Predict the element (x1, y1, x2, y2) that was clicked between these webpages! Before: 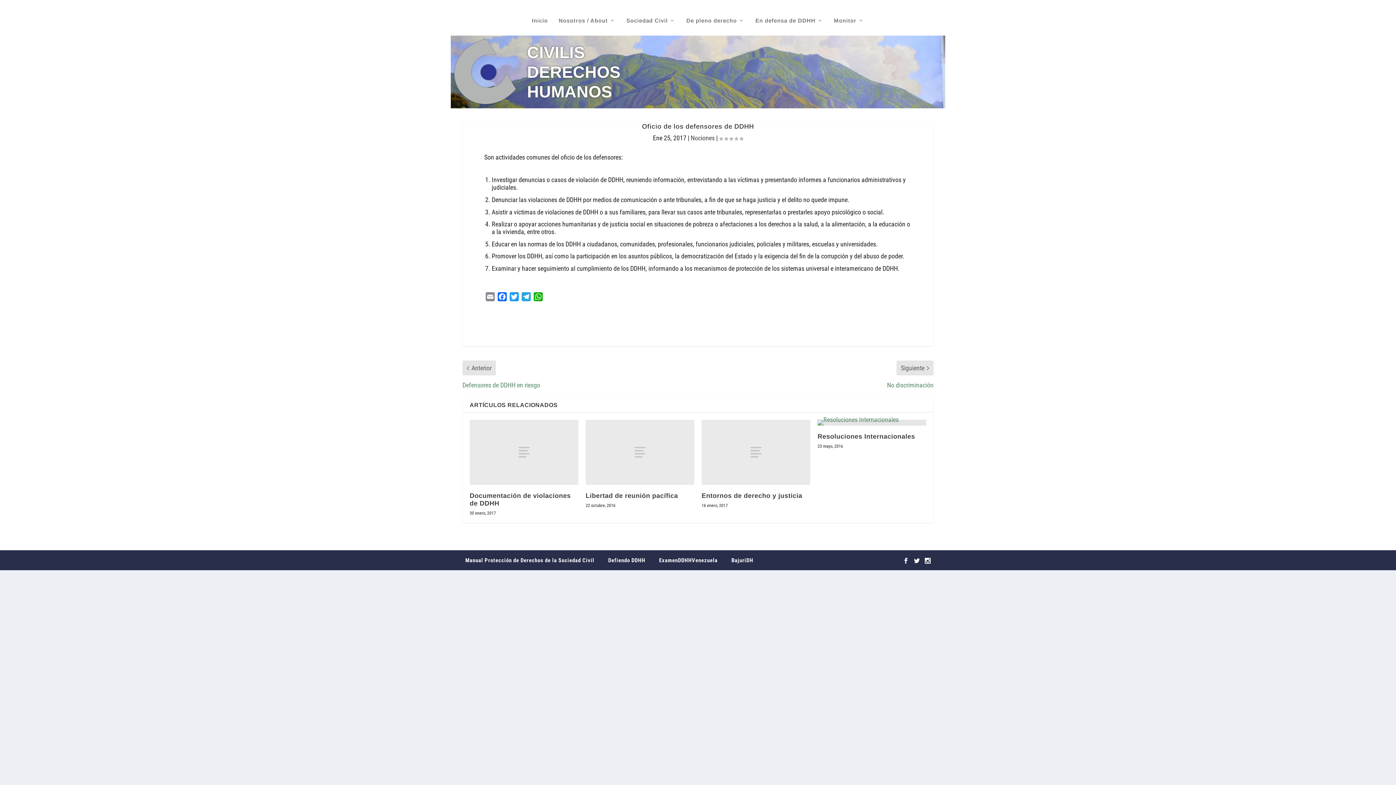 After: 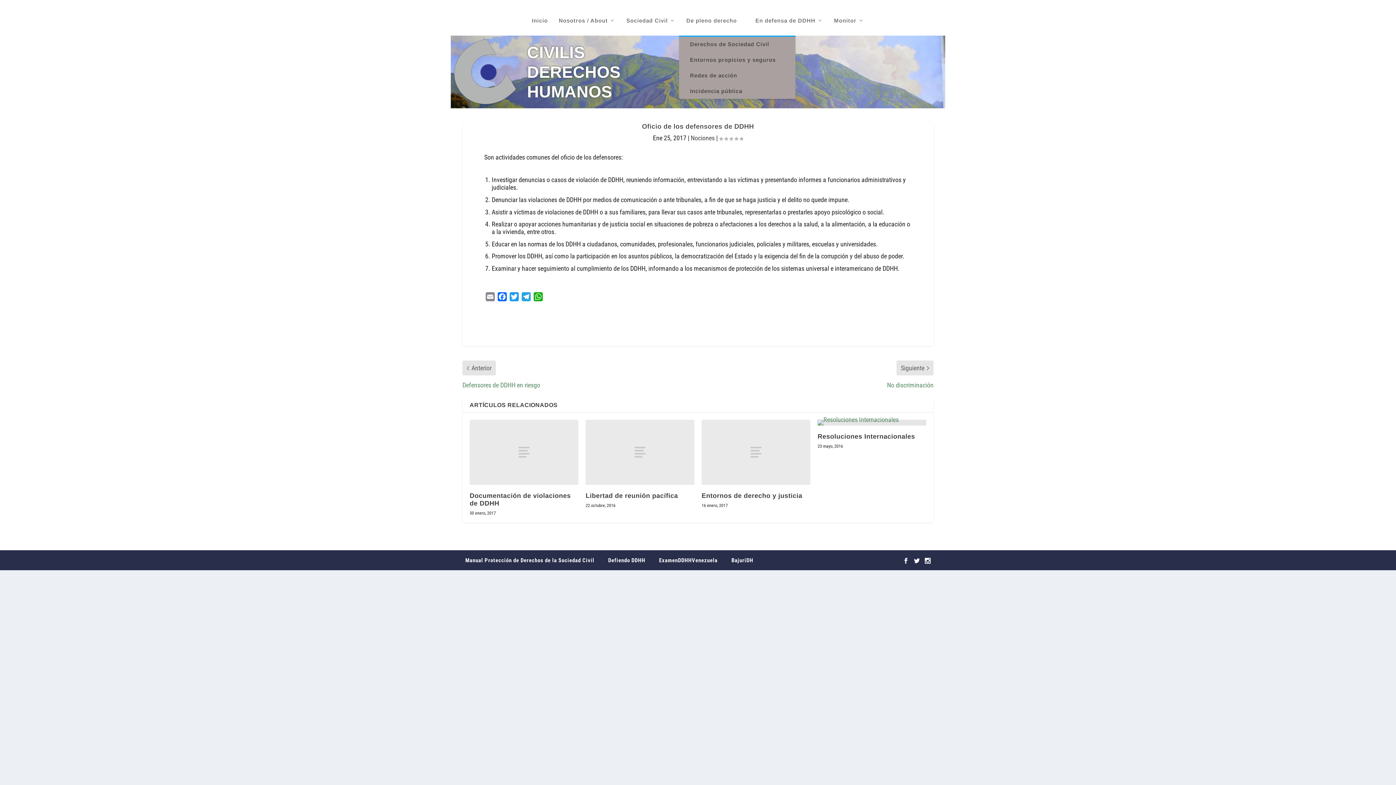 Action: label: De pleno derecho bbox: (686, 5, 744, 35)